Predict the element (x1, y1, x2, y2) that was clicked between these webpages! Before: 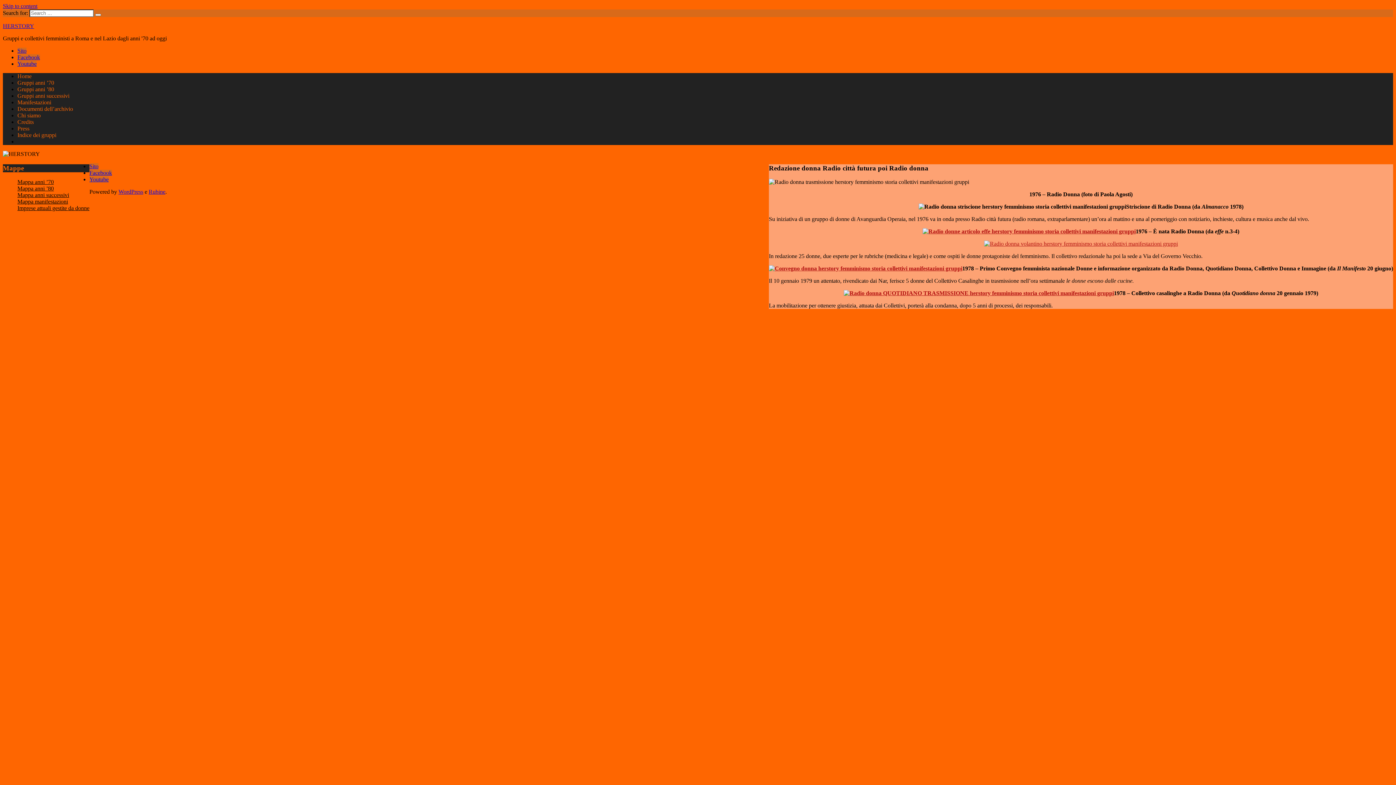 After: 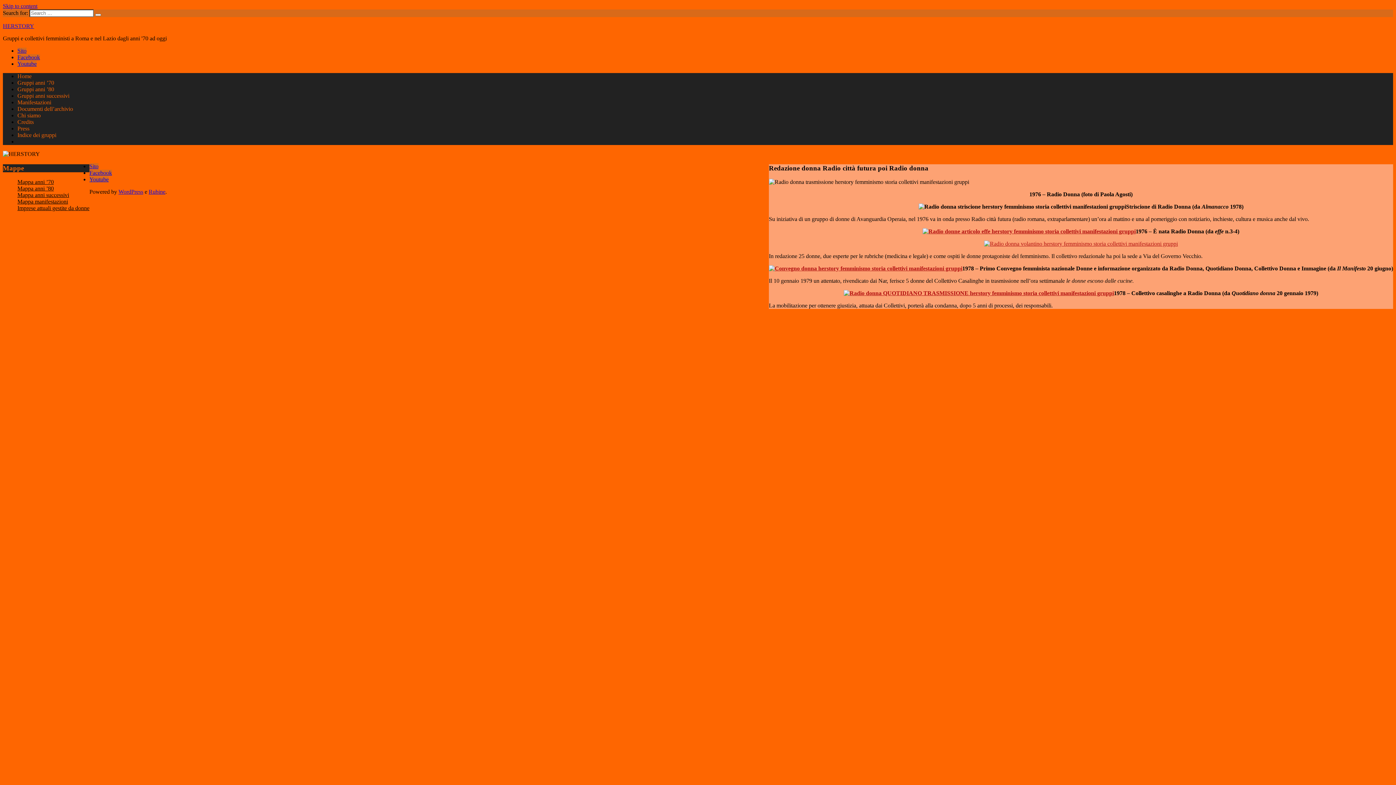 Action: bbox: (89, 176, 108, 182) label: Youtube